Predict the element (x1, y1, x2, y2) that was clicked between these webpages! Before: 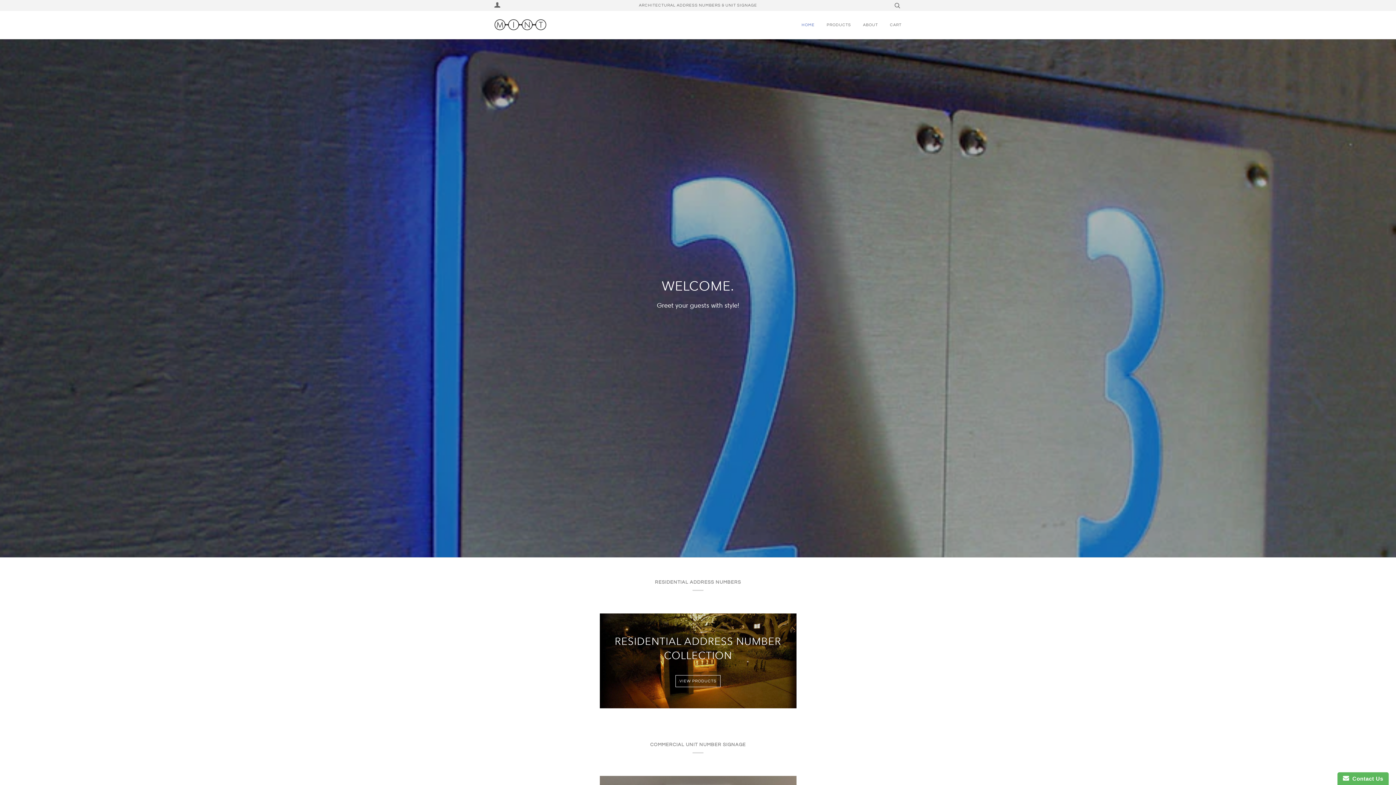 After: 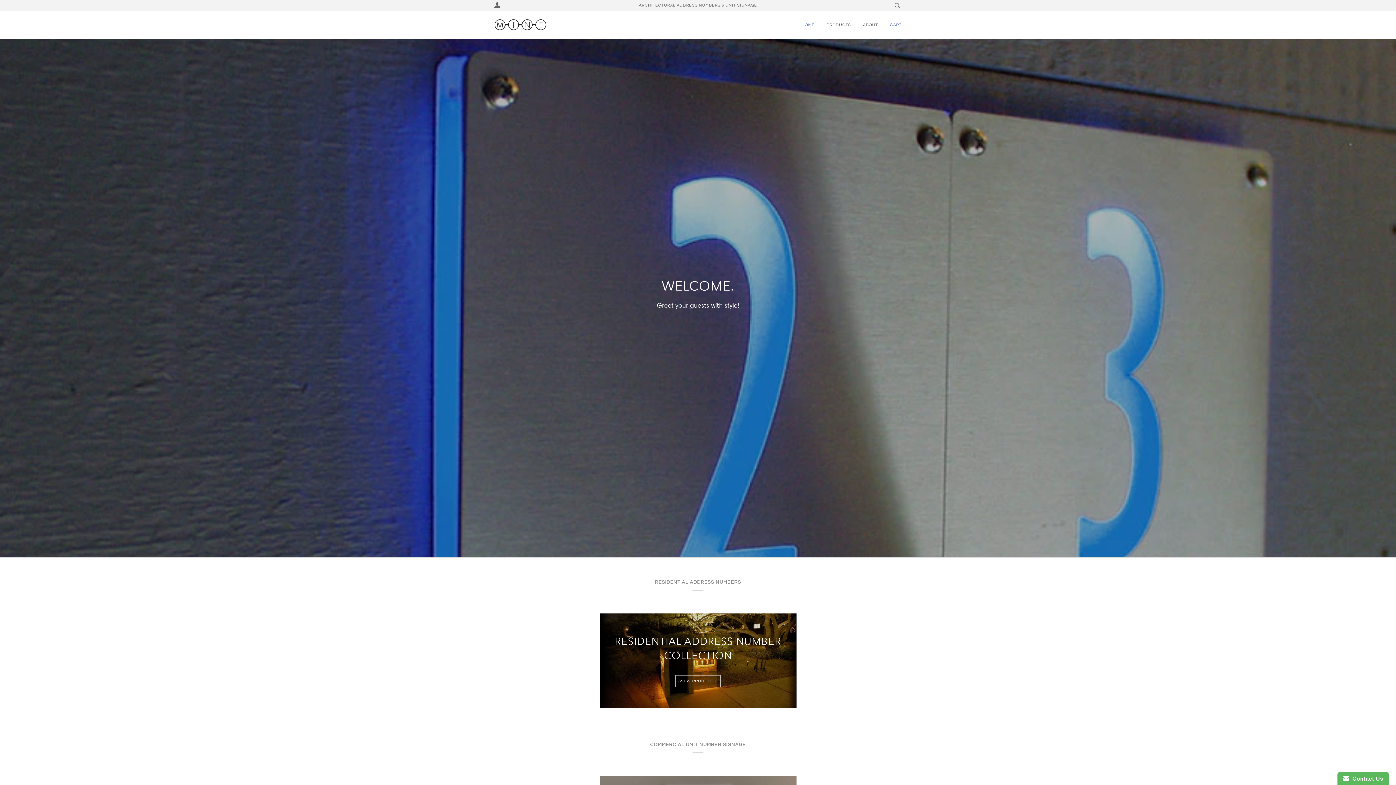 Action: label: CART bbox: (890, 10, 901, 38)